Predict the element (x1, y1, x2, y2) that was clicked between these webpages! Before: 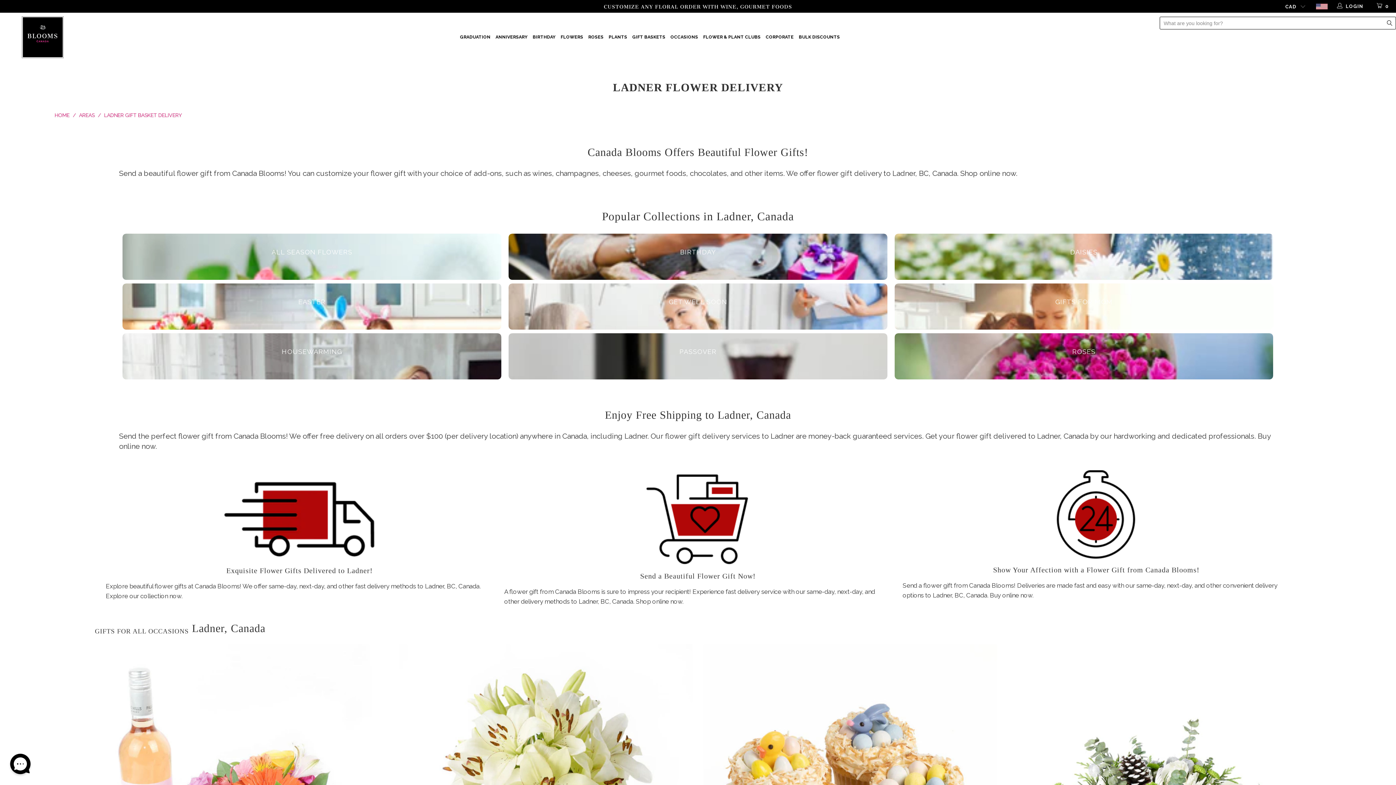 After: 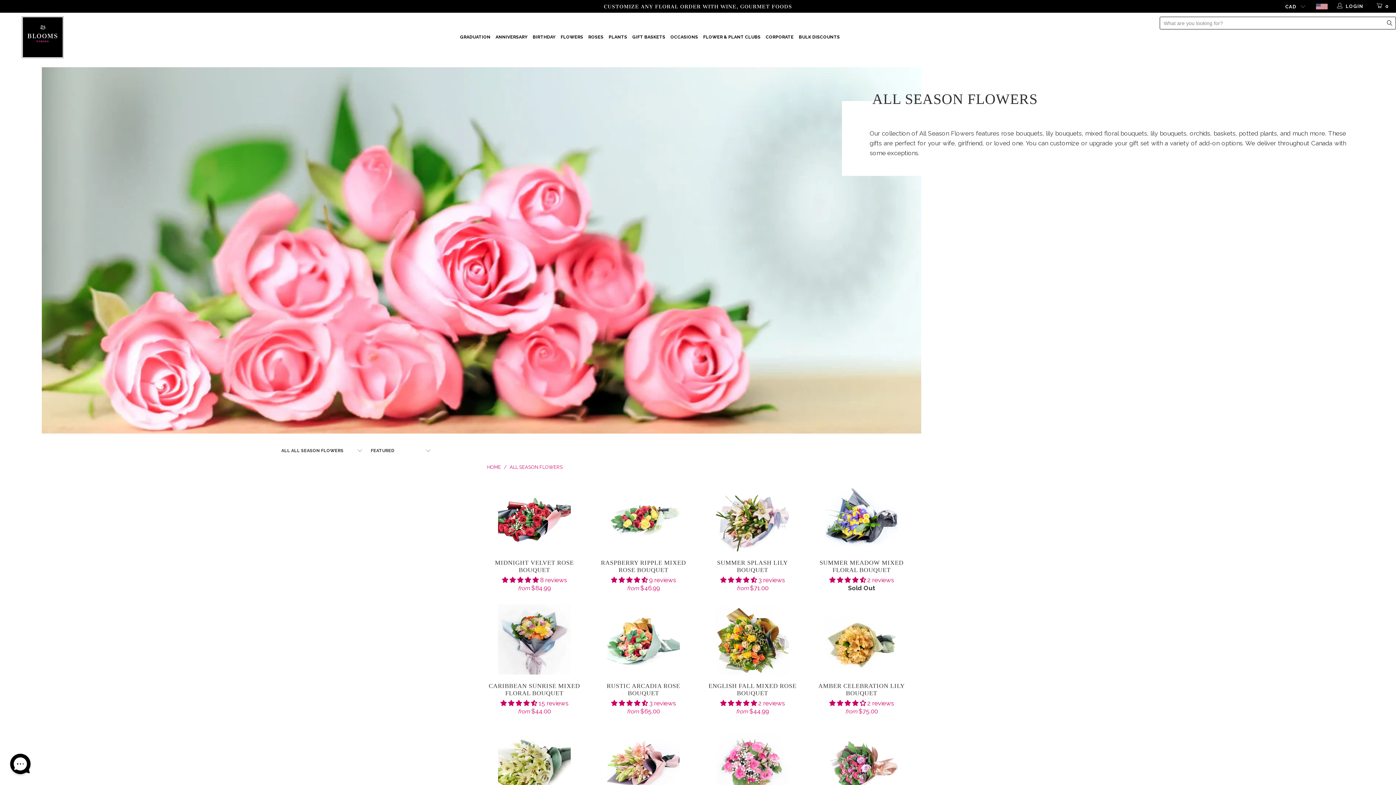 Action: bbox: (122, 233, 501, 279)